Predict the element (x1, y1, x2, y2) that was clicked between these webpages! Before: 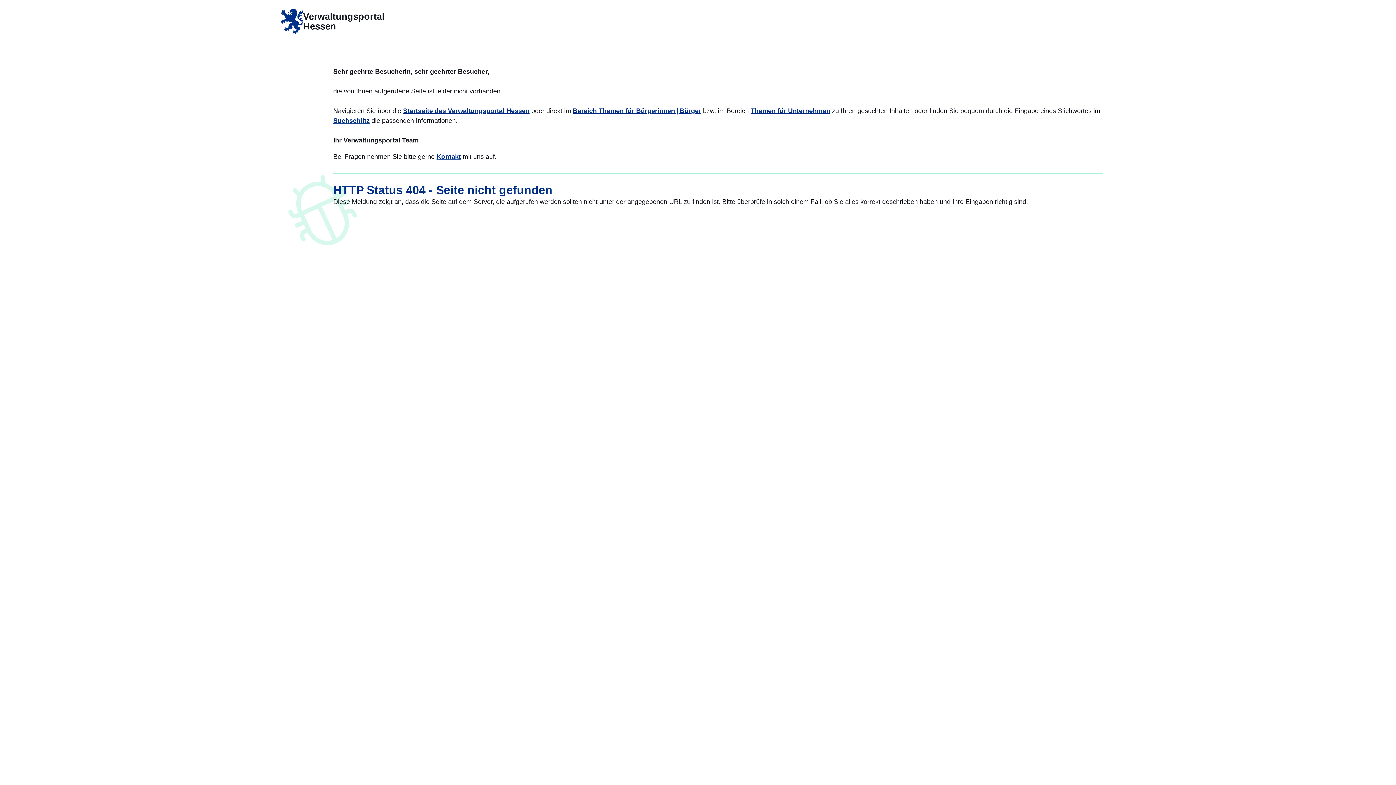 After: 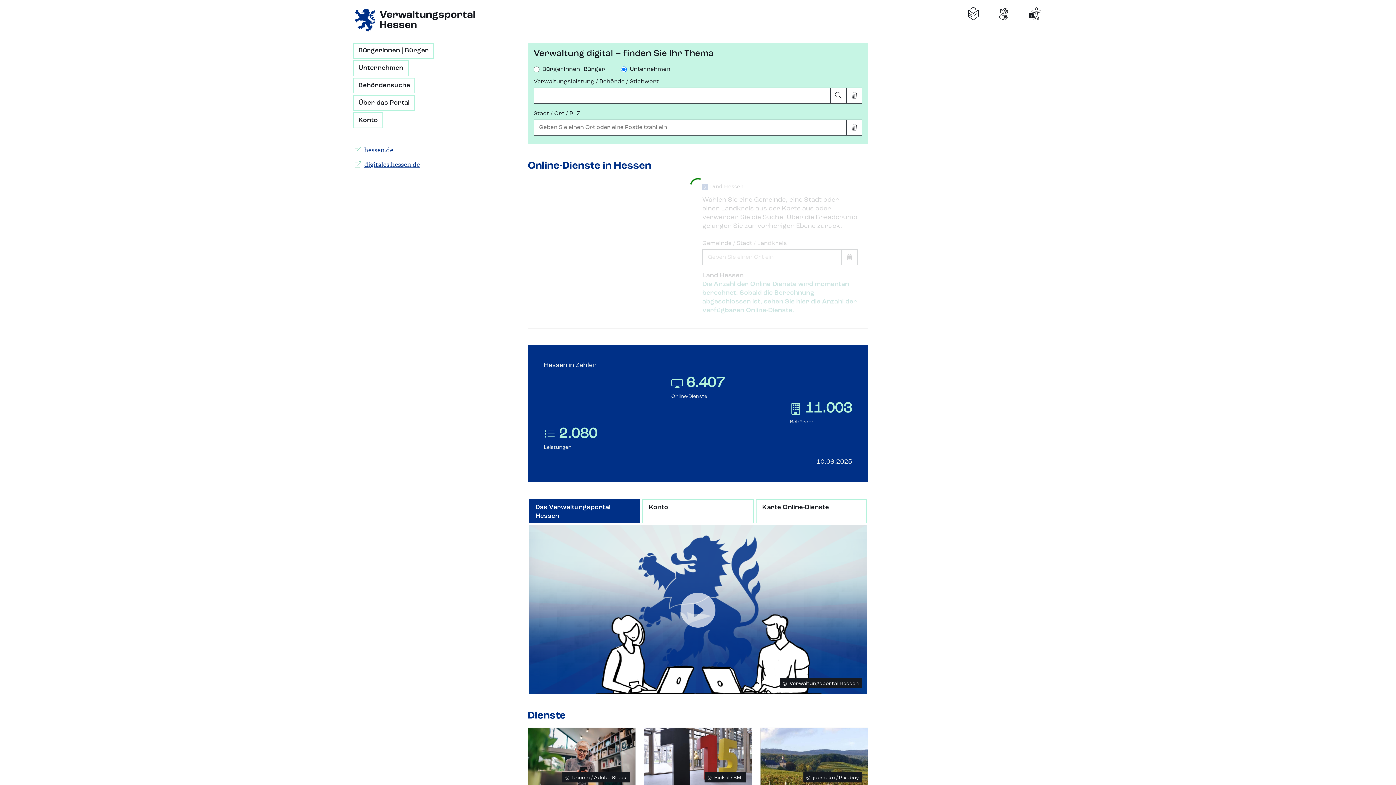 Action: bbox: (281, 8, 1115, 37) label: Verwaltungsportal
Hessen